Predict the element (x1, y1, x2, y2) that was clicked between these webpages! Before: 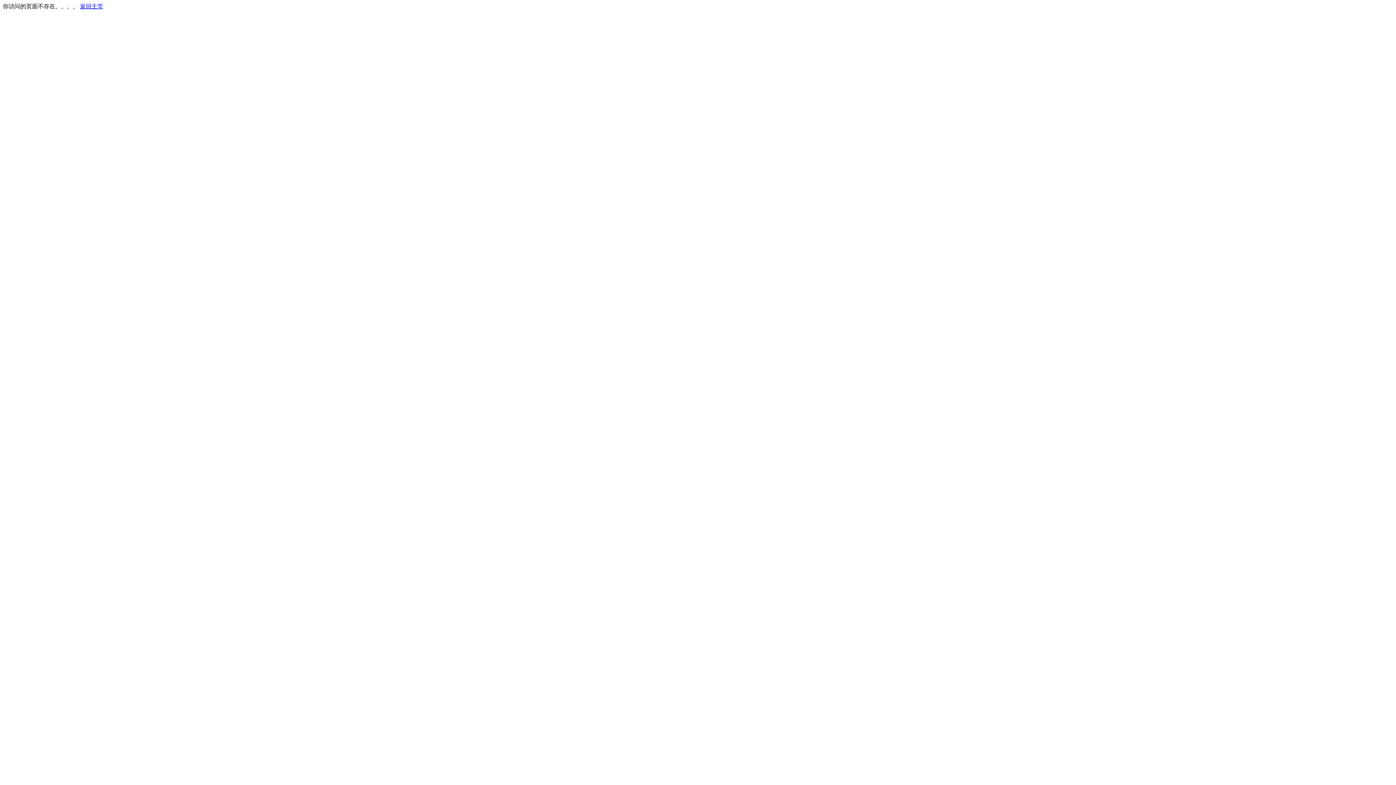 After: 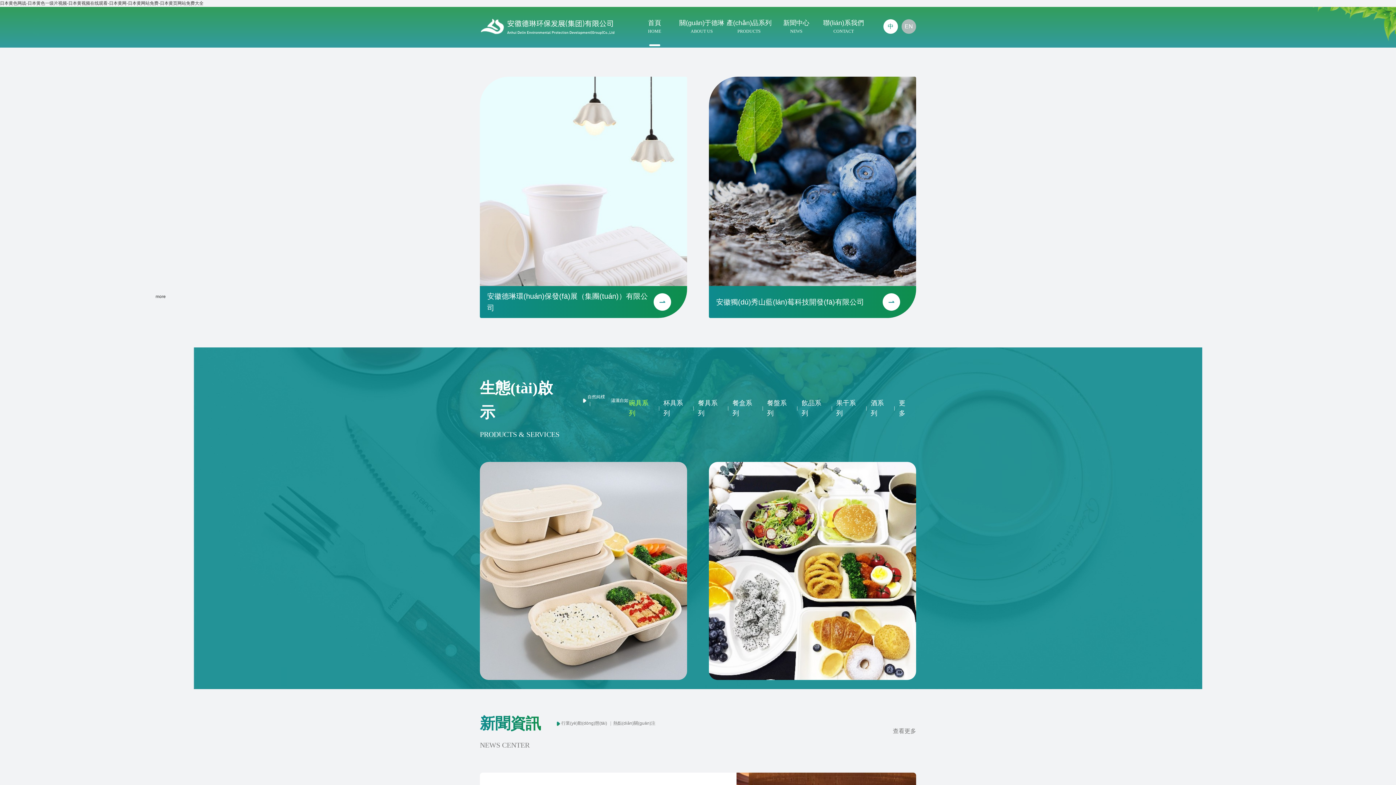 Action: bbox: (80, 3, 103, 9) label: 返回主页